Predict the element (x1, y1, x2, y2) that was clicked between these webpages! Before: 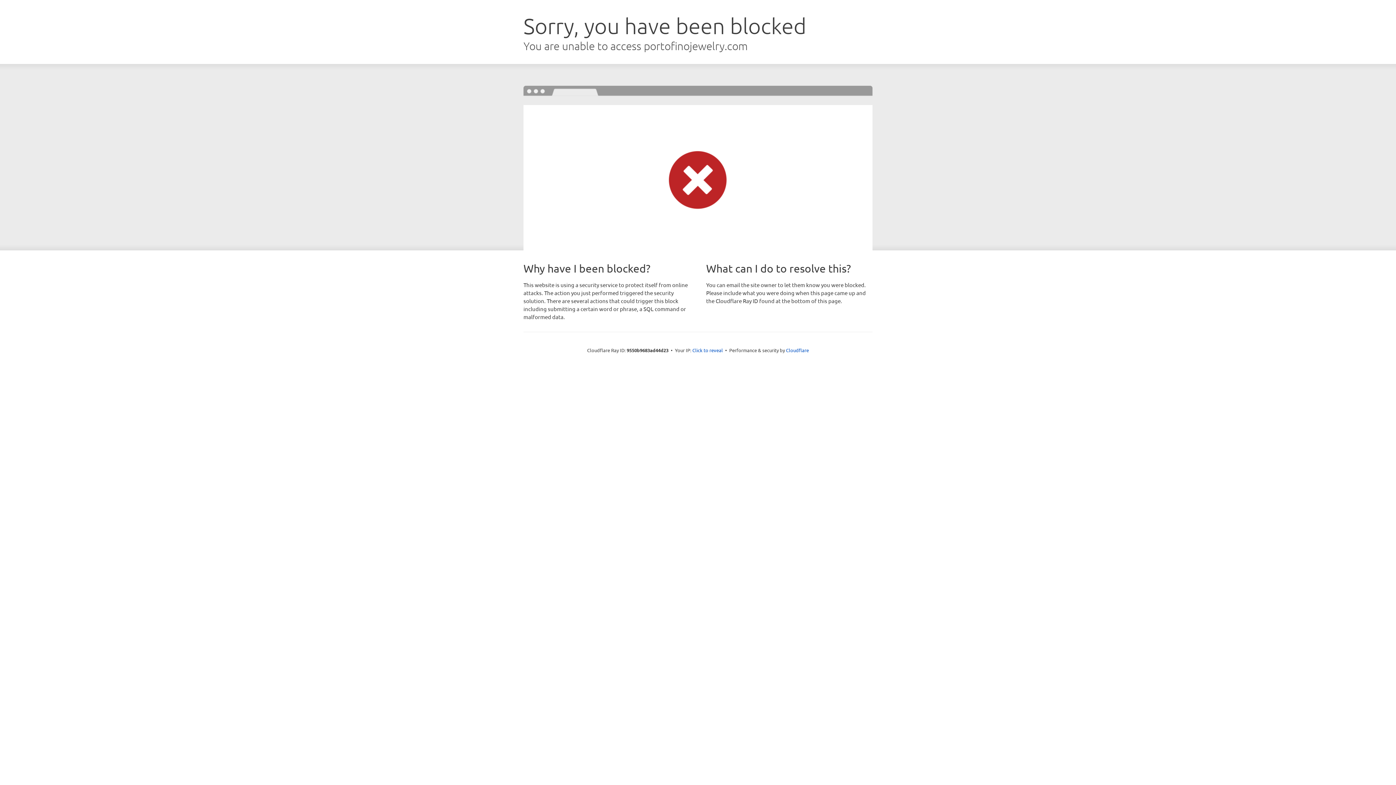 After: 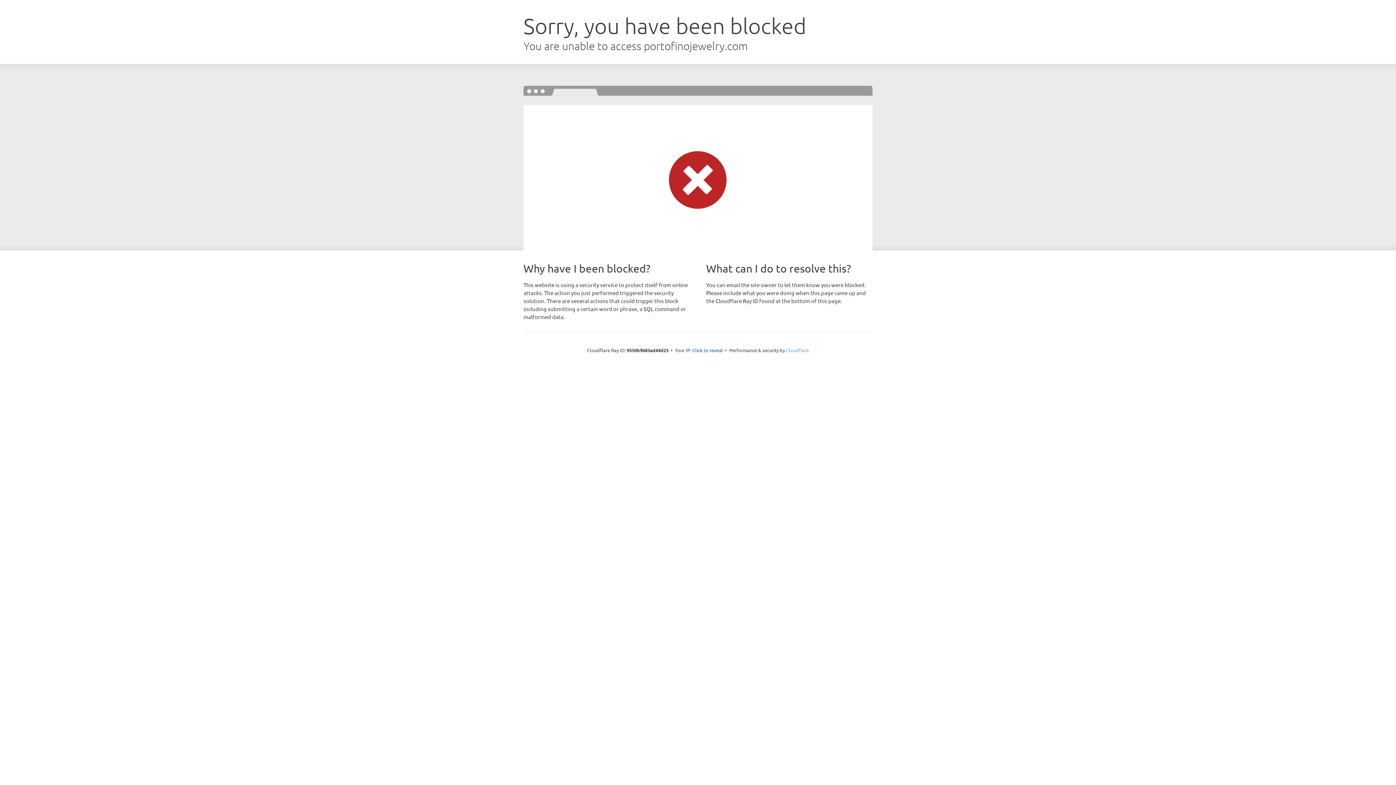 Action: bbox: (786, 347, 809, 353) label: Cloudflare